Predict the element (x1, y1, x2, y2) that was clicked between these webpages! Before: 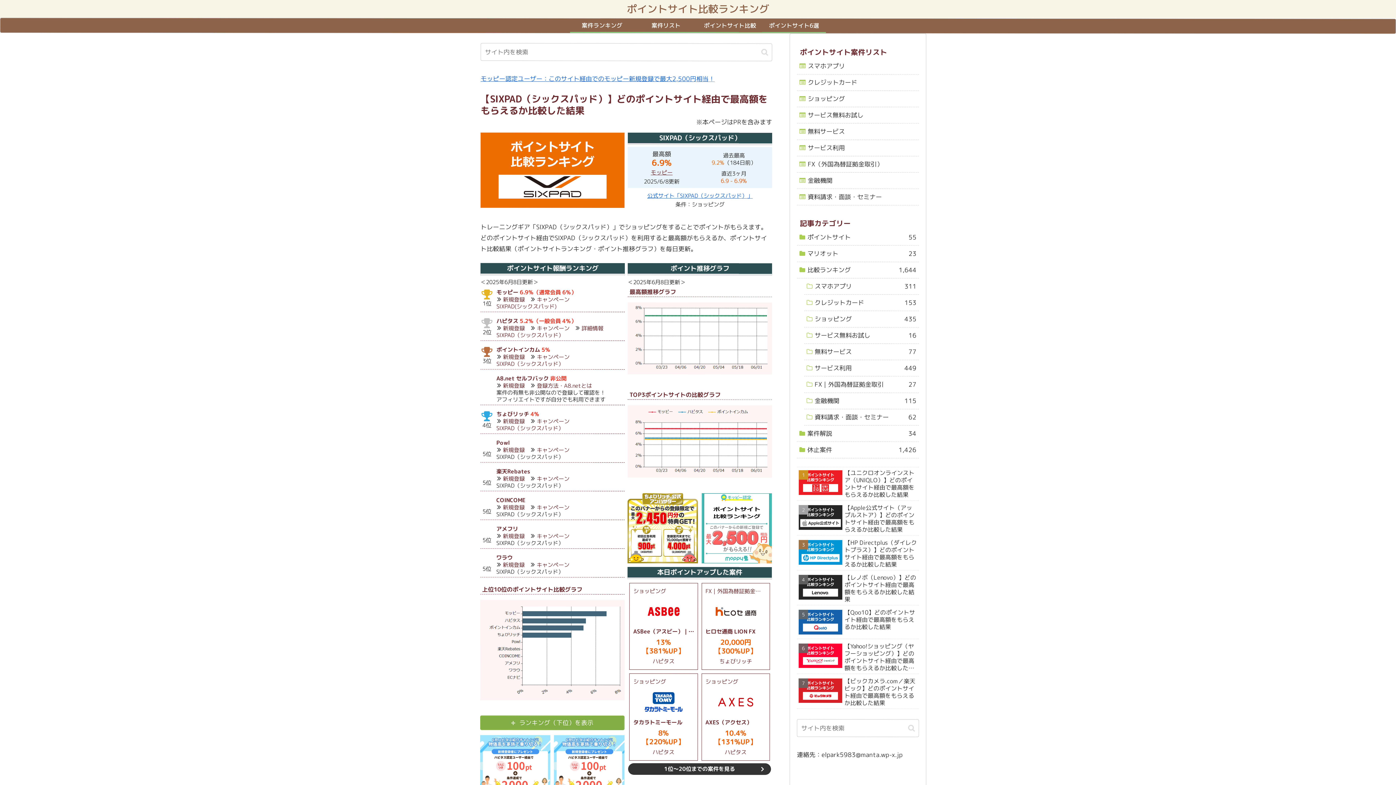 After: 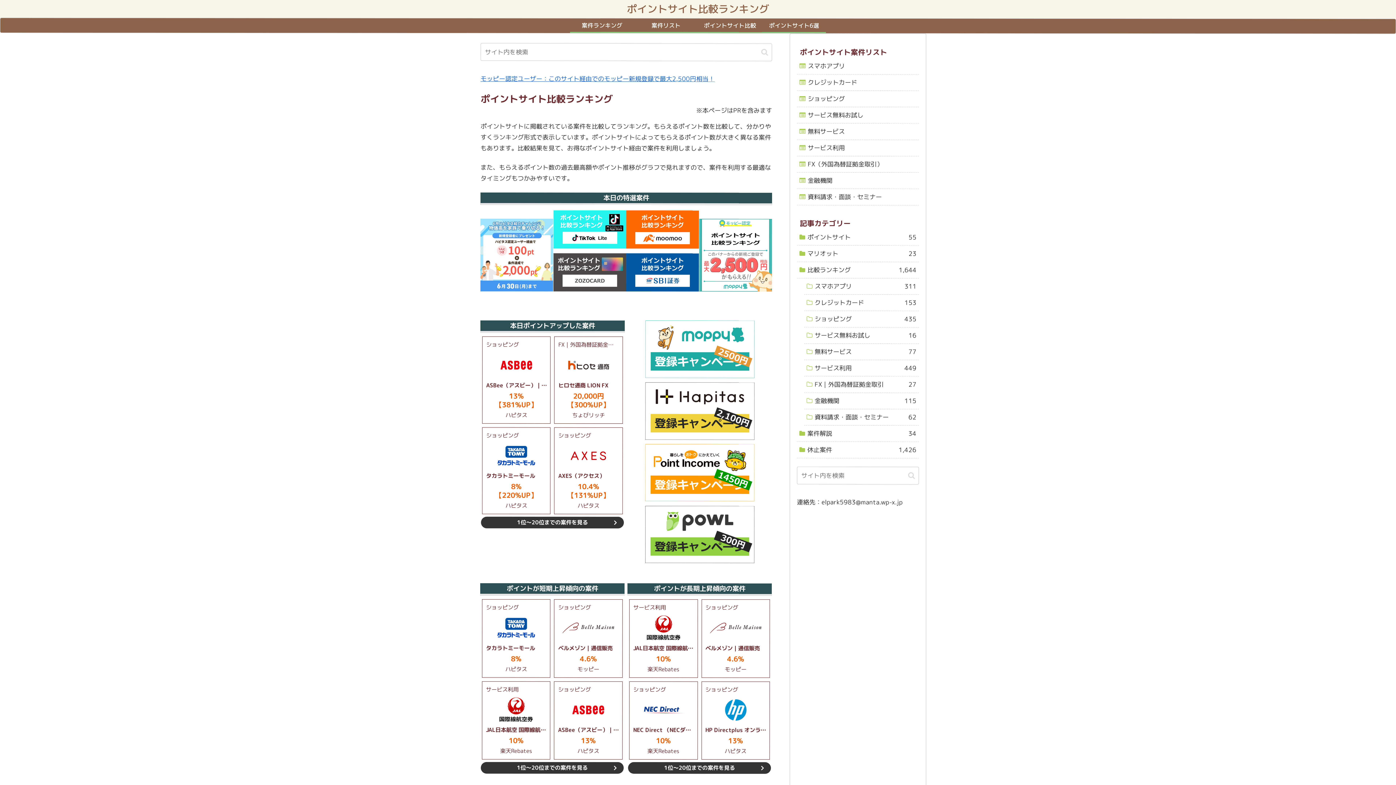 Action: bbox: (620, 6, 775, 14) label: ポイントサイト比較ランキング